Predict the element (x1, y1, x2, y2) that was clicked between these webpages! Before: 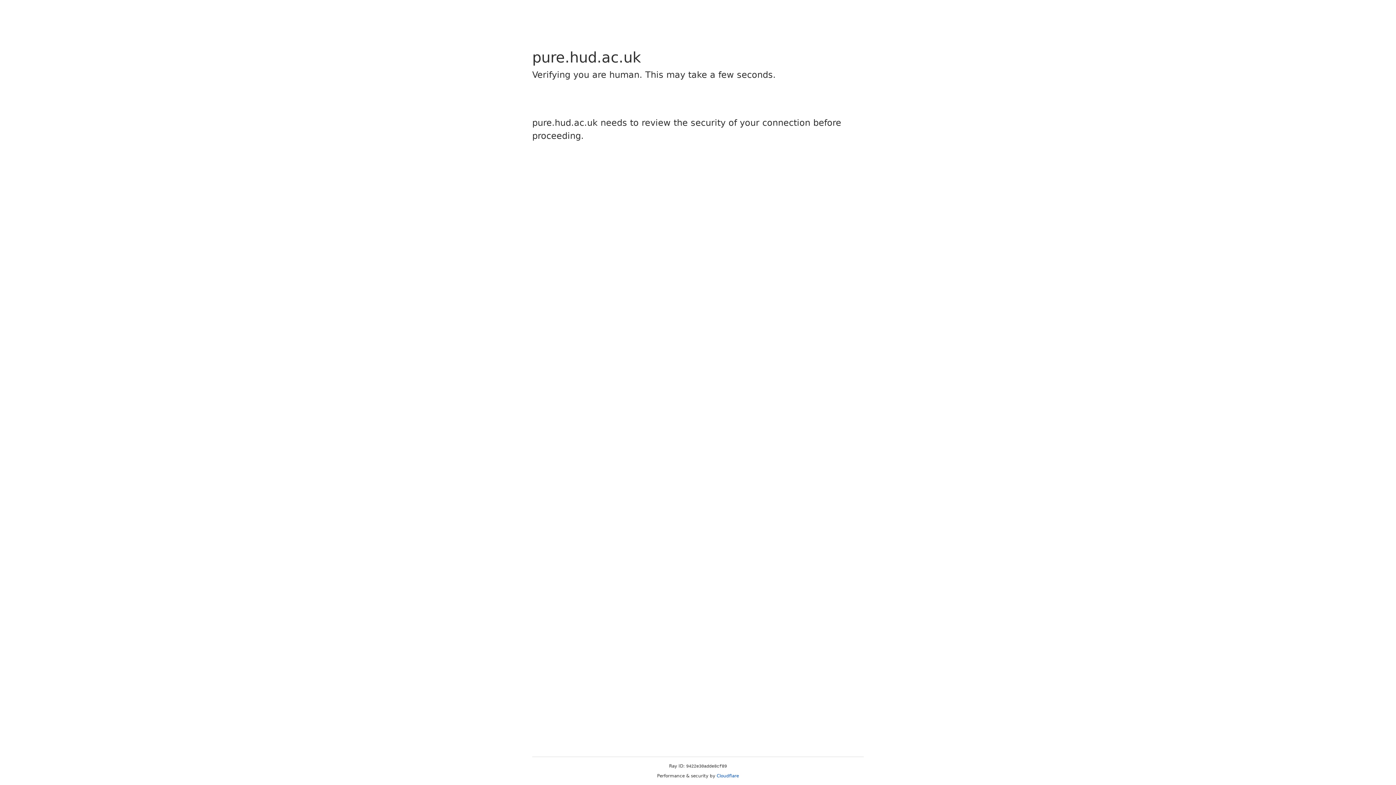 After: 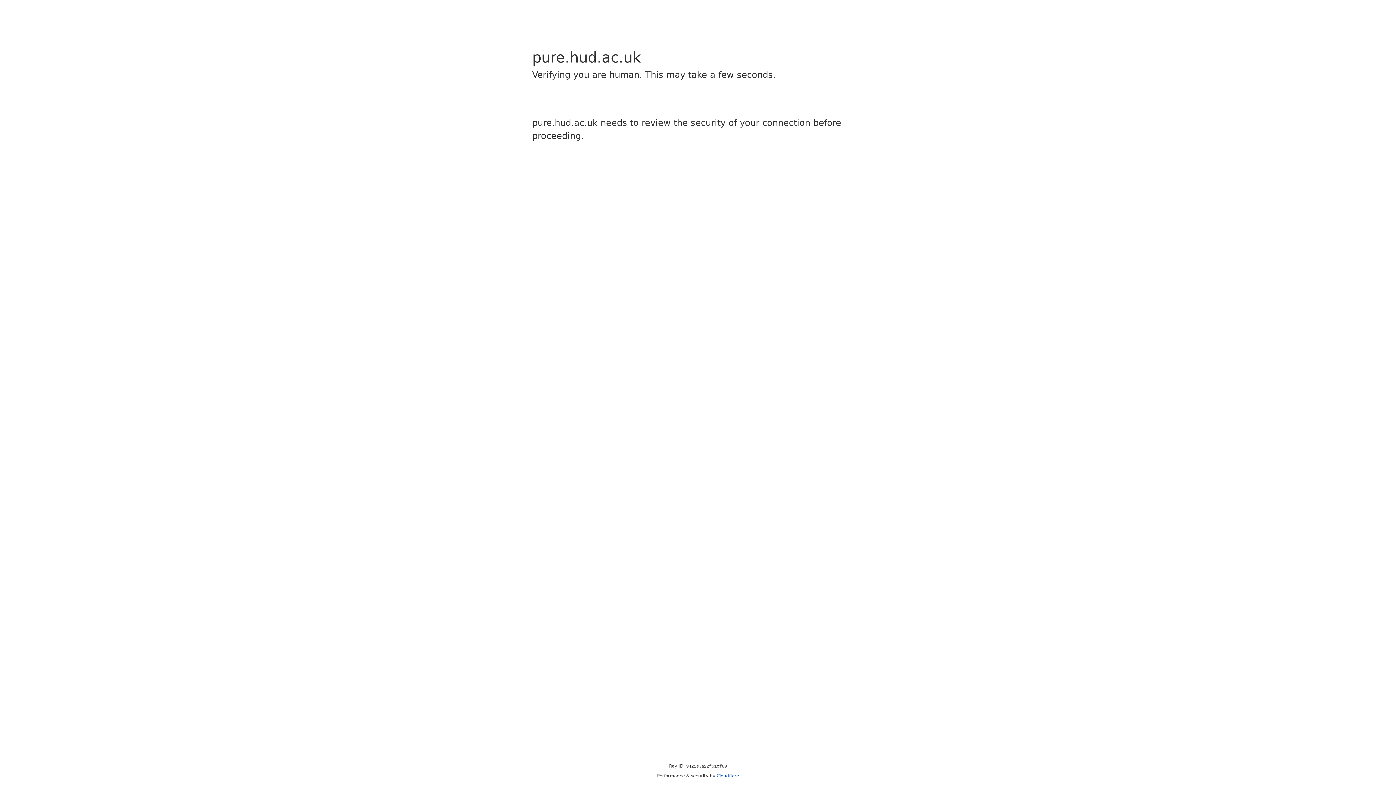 Action: bbox: (716, 773, 739, 778) label: Cloudflare